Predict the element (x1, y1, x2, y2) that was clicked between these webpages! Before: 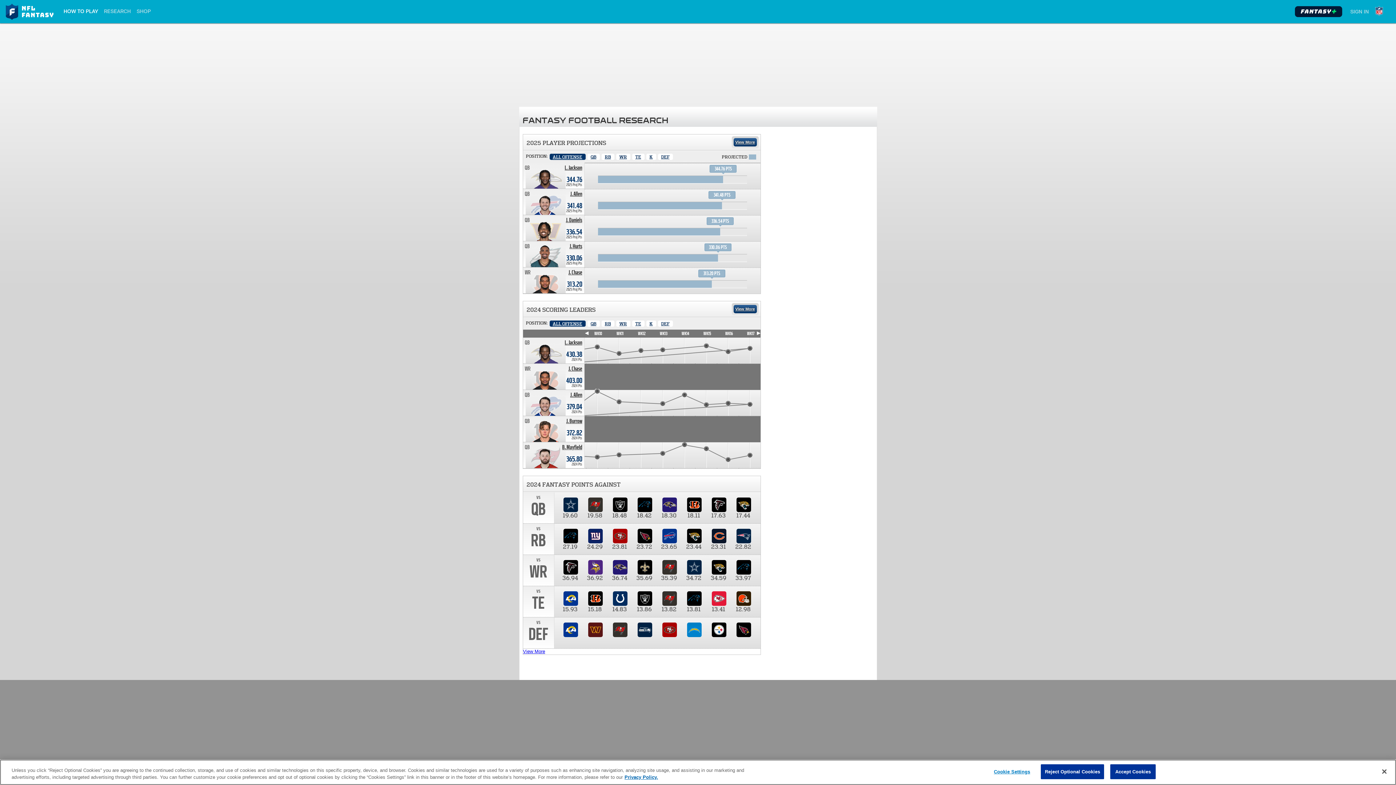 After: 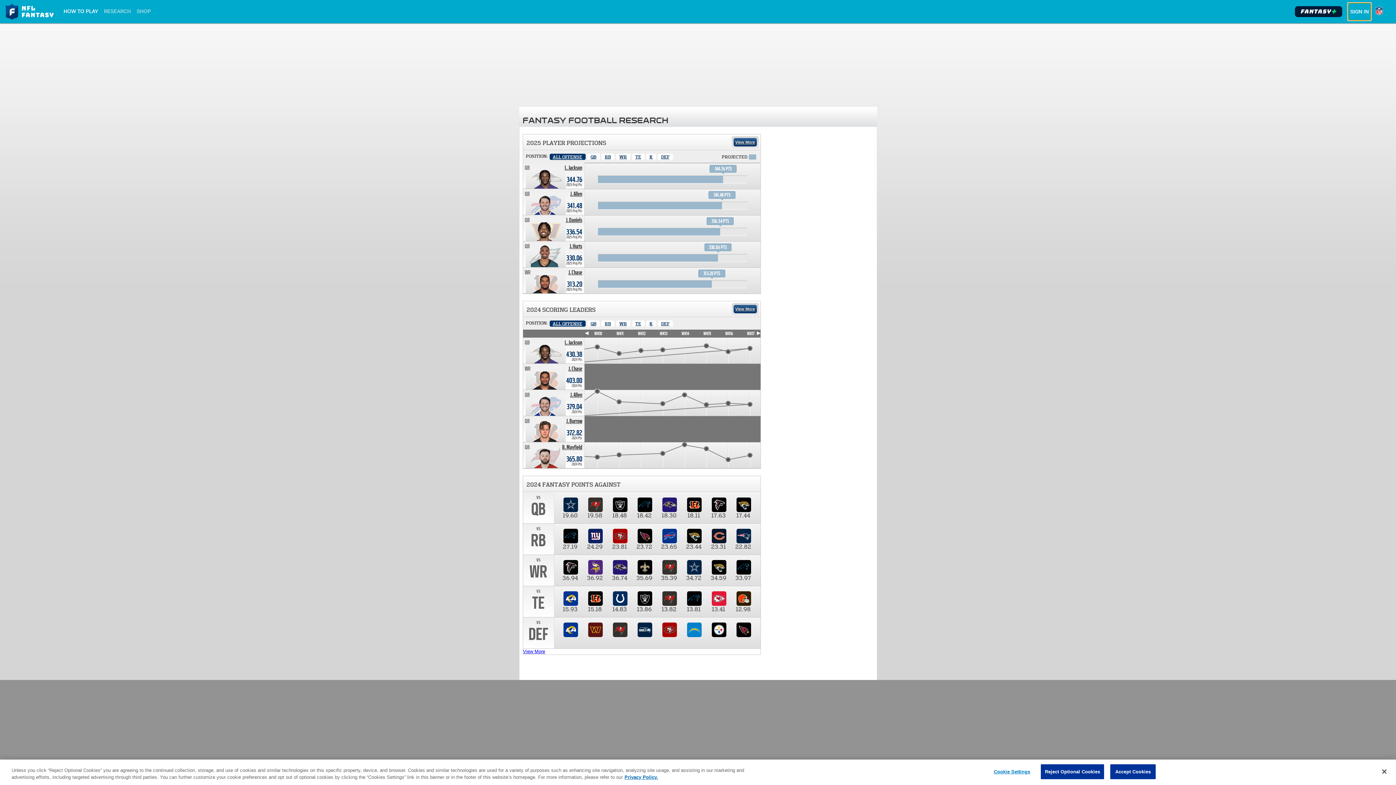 Action: bbox: (1348, 2, 1371, 20) label: SIGN IN